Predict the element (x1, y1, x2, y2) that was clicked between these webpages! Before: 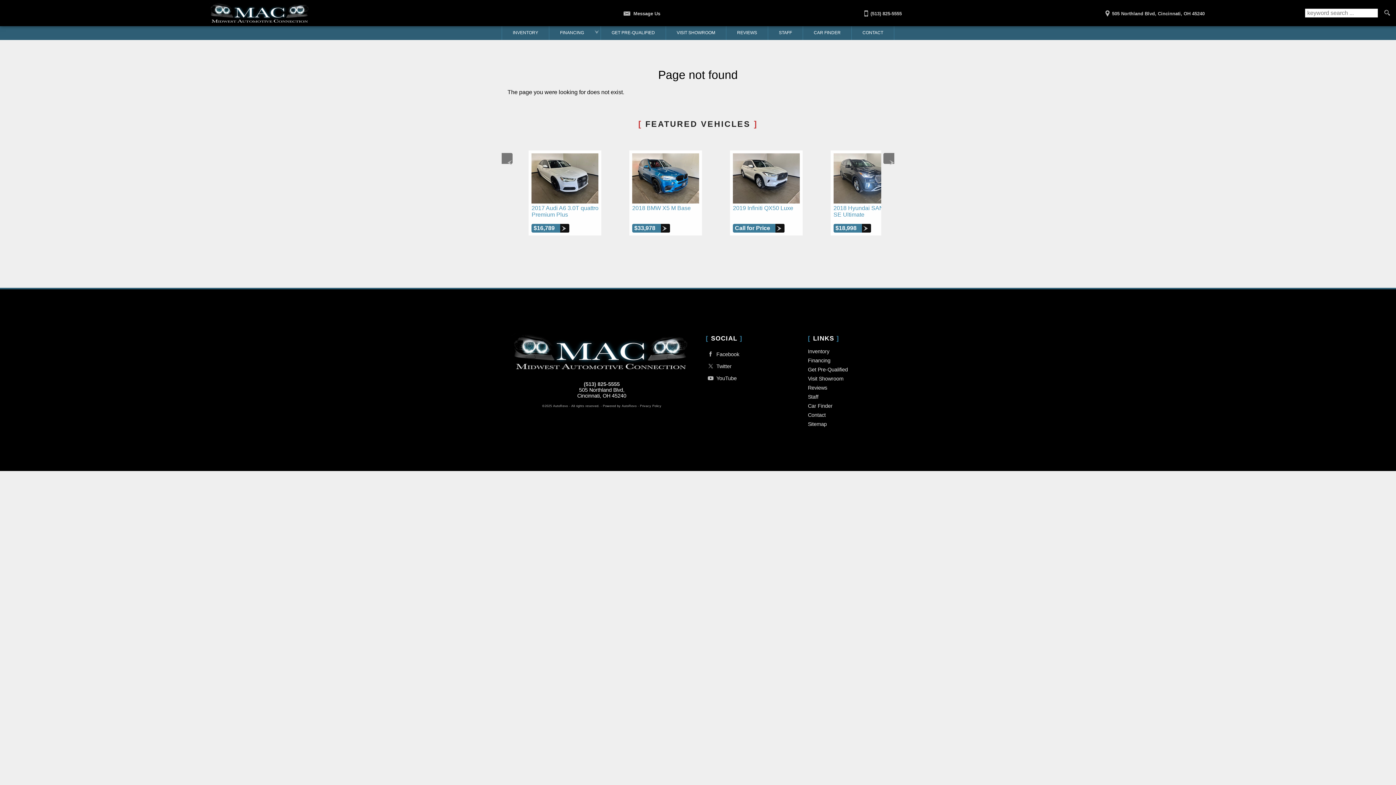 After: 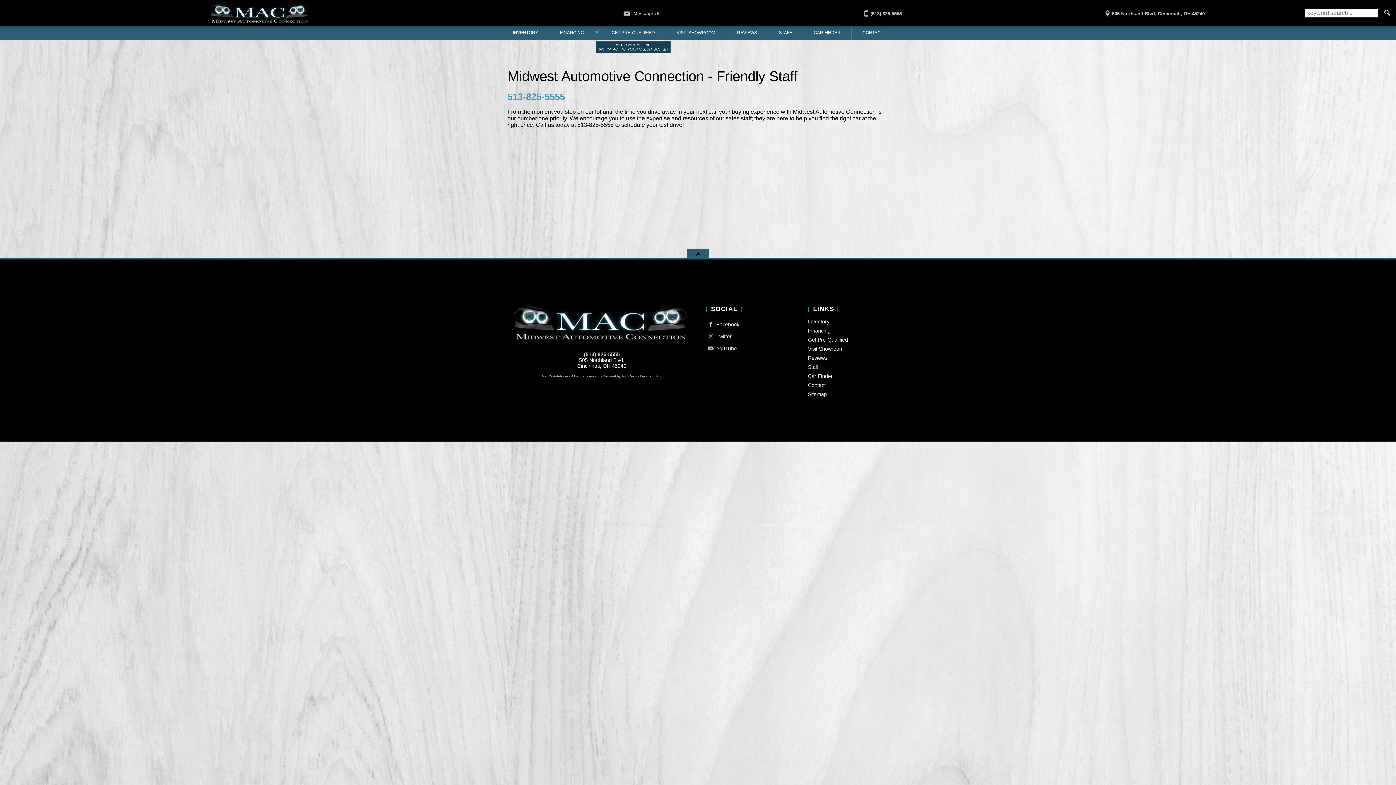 Action: bbox: (768, 26, 802, 40) label: Staff